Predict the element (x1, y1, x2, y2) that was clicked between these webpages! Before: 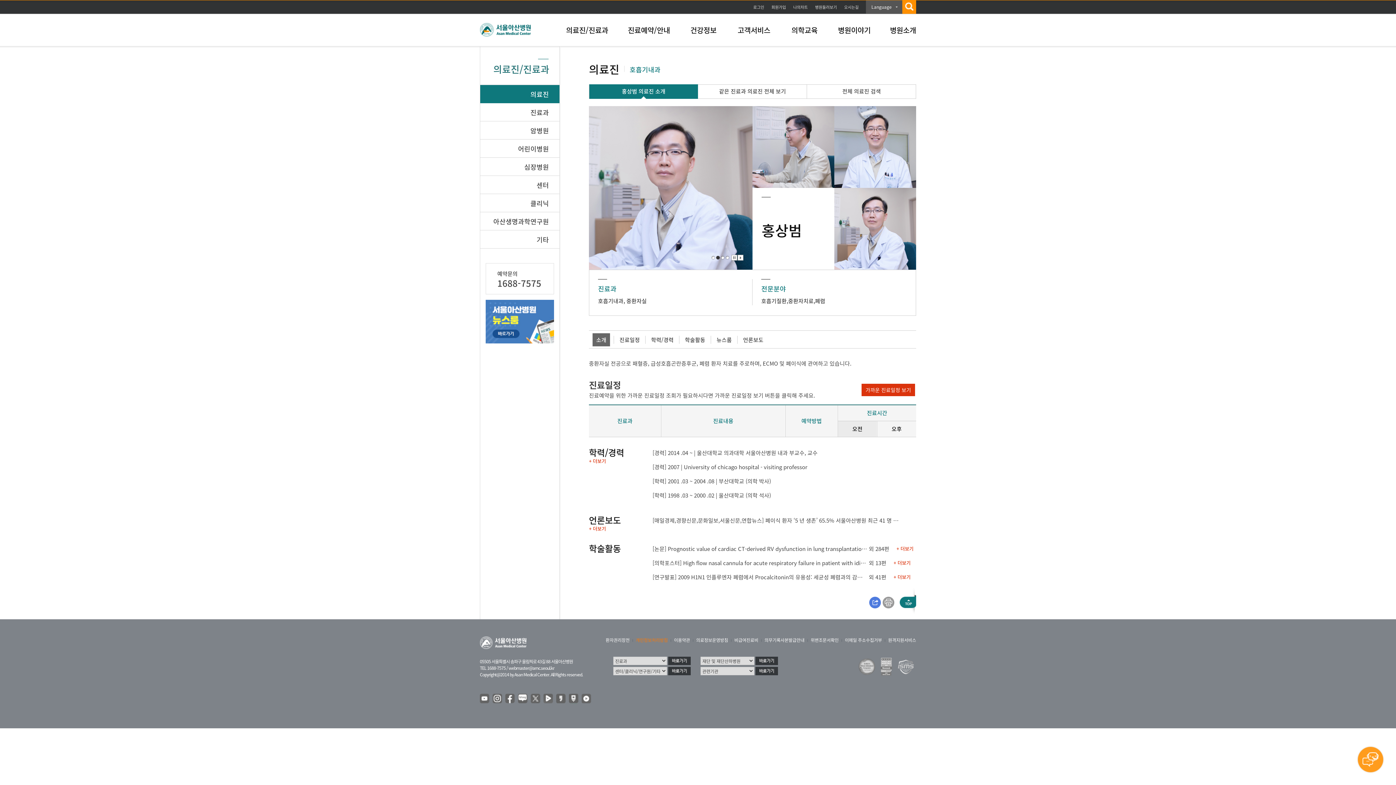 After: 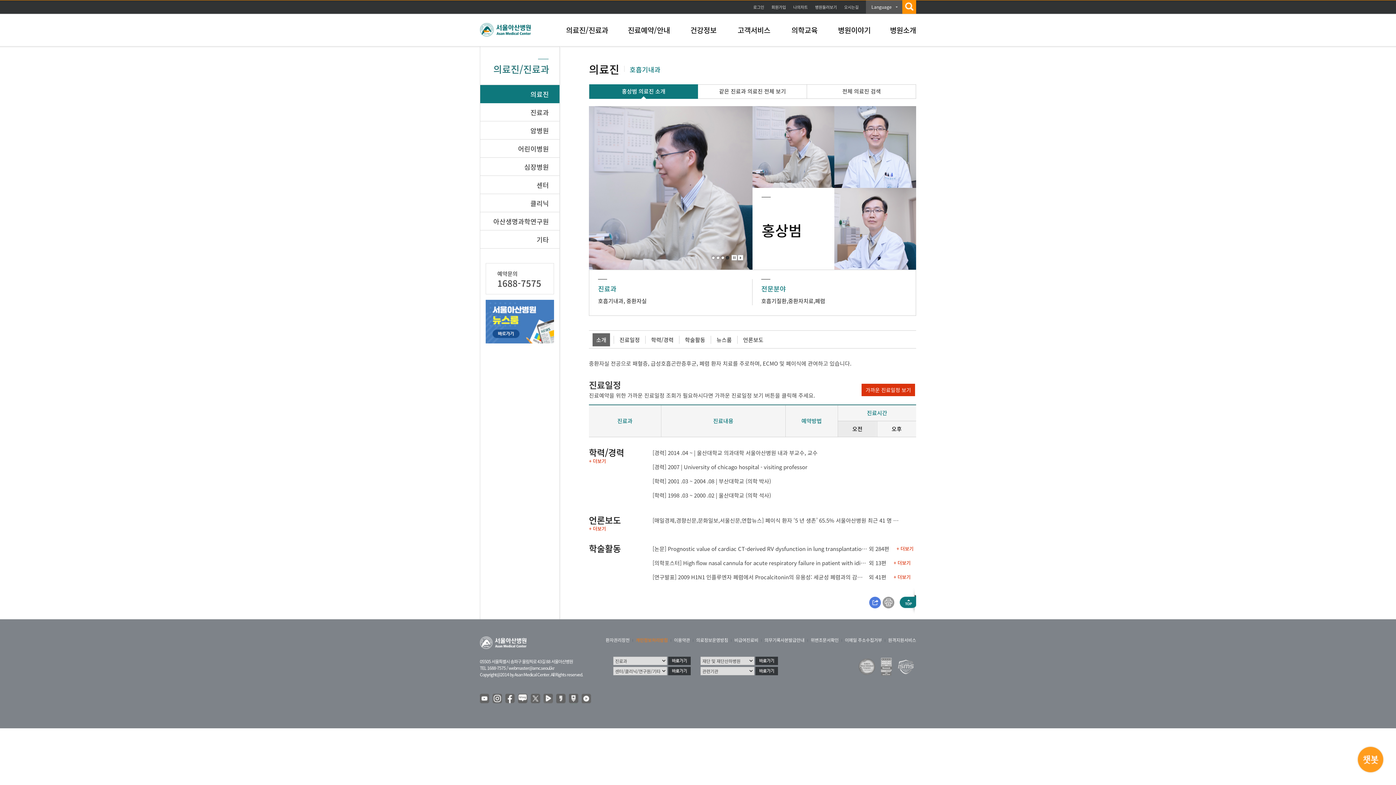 Action: bbox: (755, 666, 778, 674)